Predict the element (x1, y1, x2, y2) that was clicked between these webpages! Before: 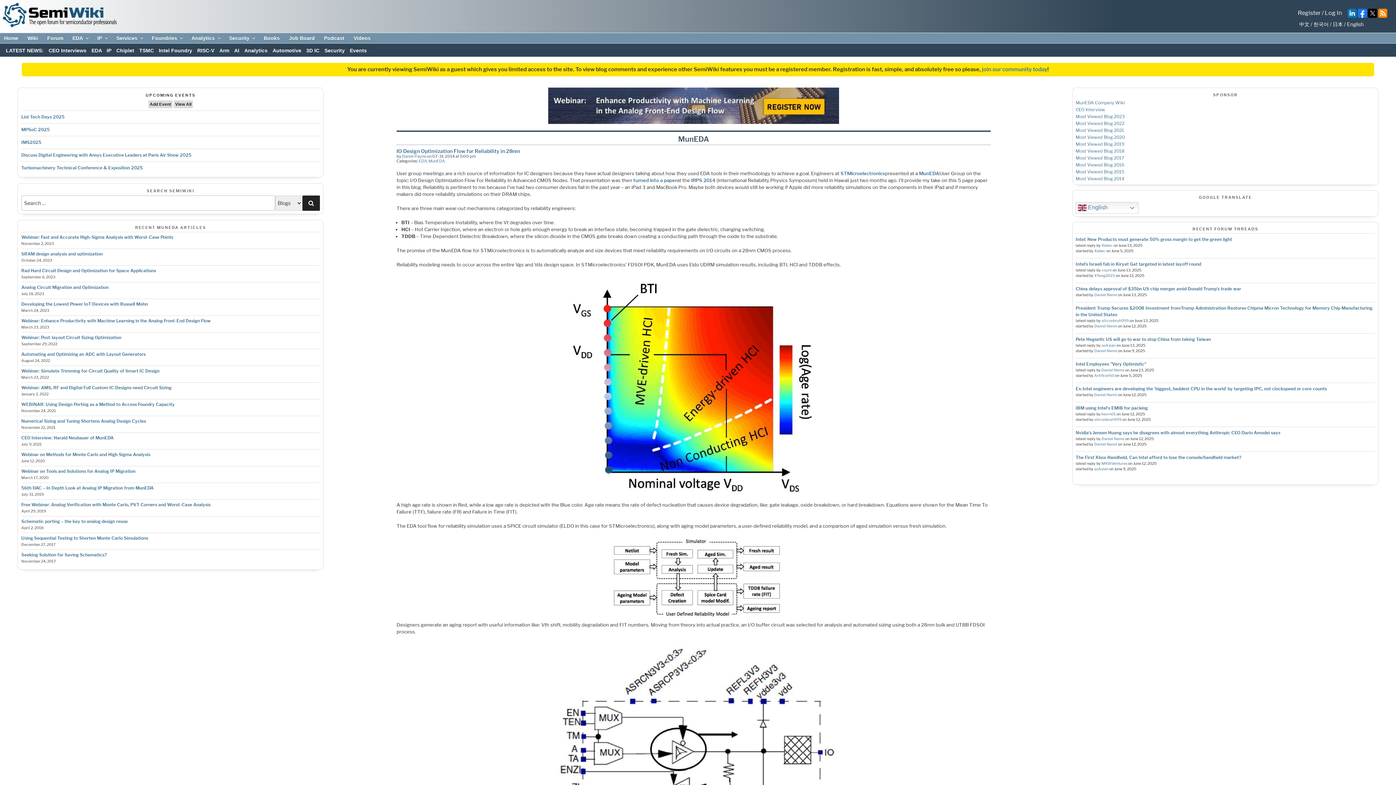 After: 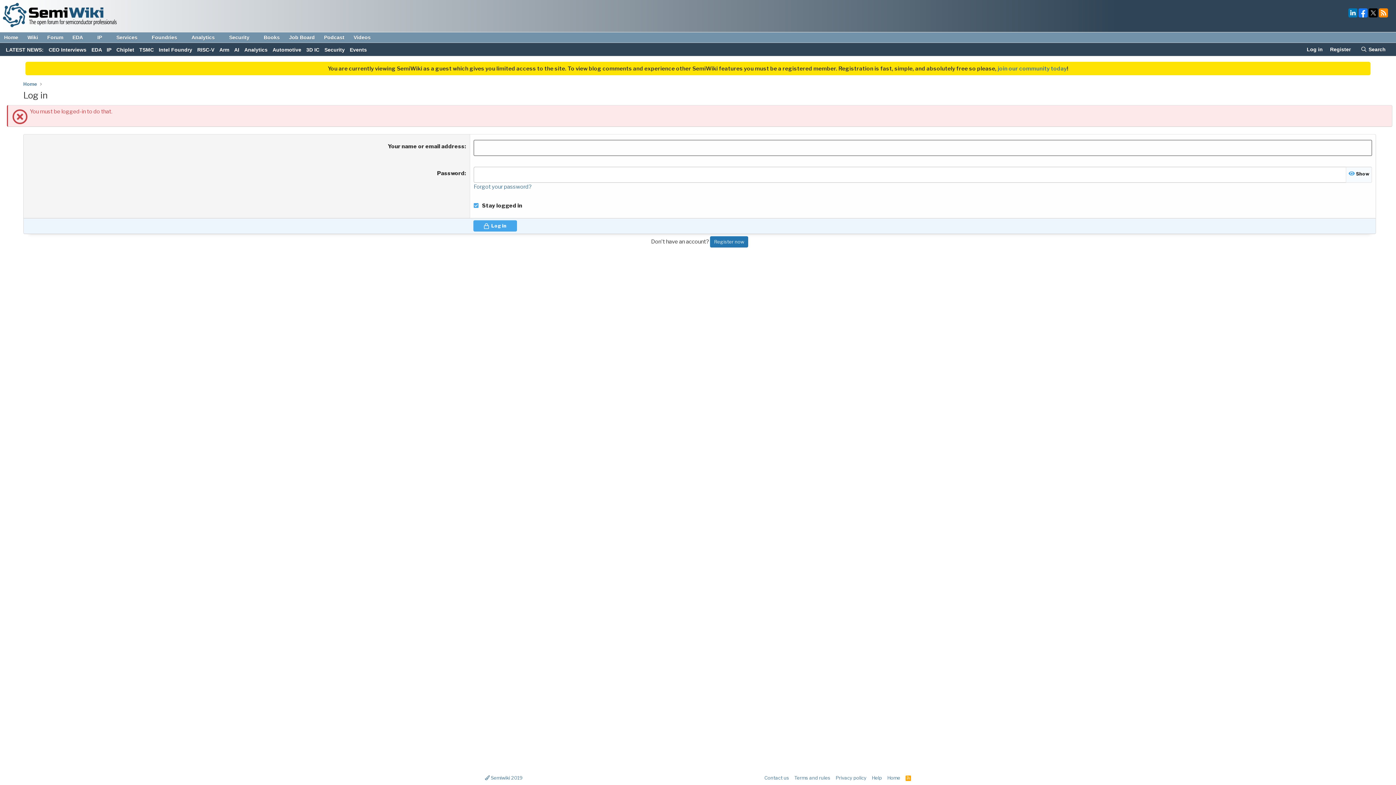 Action: label: soAsian bbox: (1101, 343, 1116, 348)